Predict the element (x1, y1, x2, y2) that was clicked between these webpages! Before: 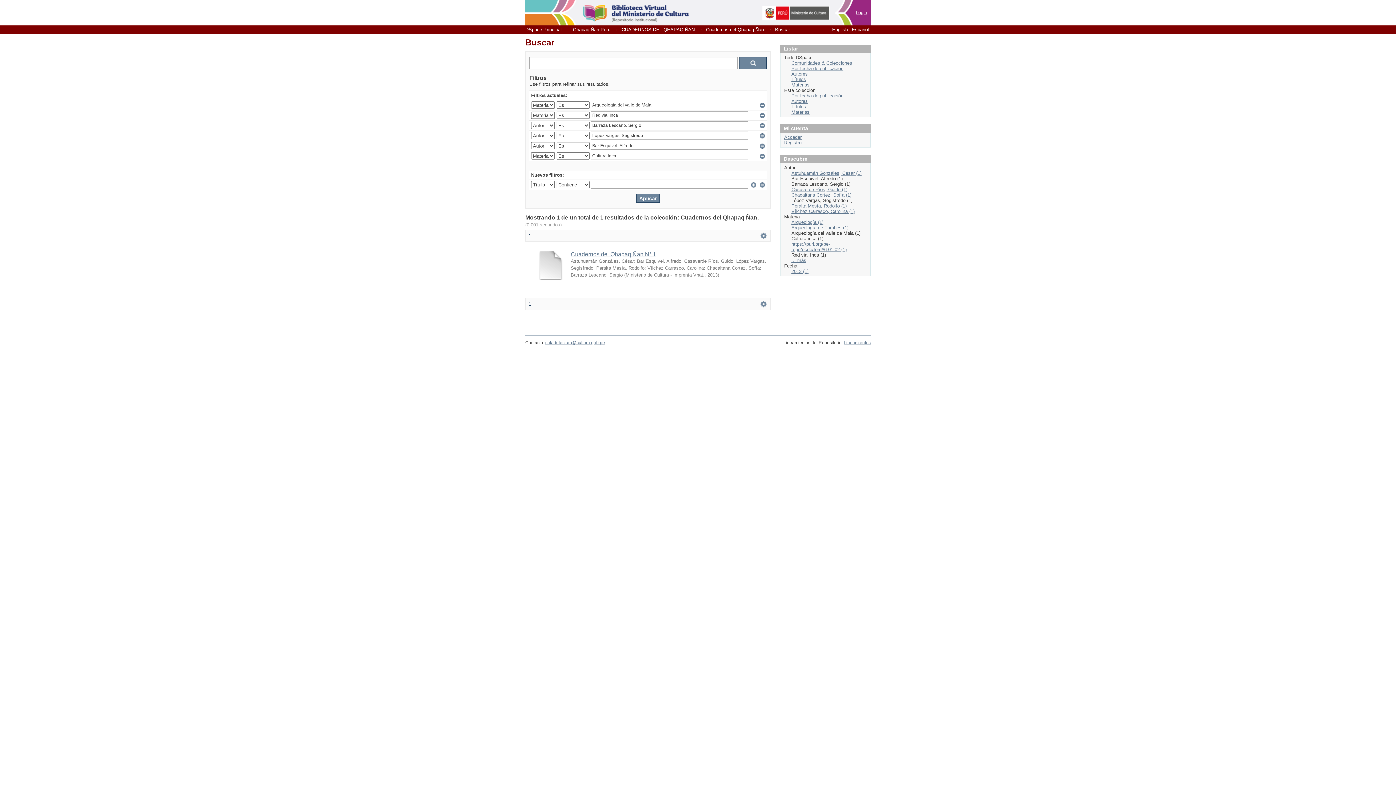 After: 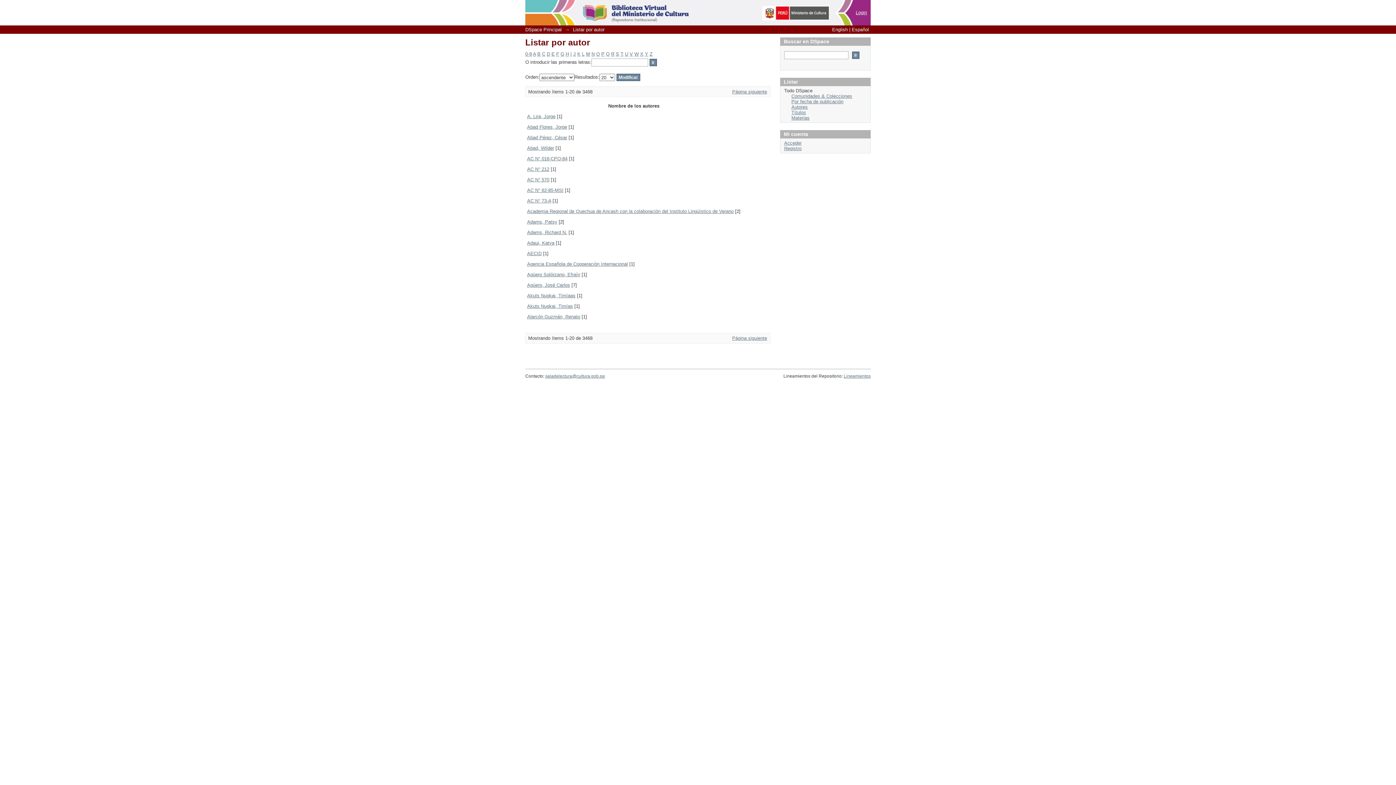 Action: bbox: (791, 71, 808, 76) label: Autores